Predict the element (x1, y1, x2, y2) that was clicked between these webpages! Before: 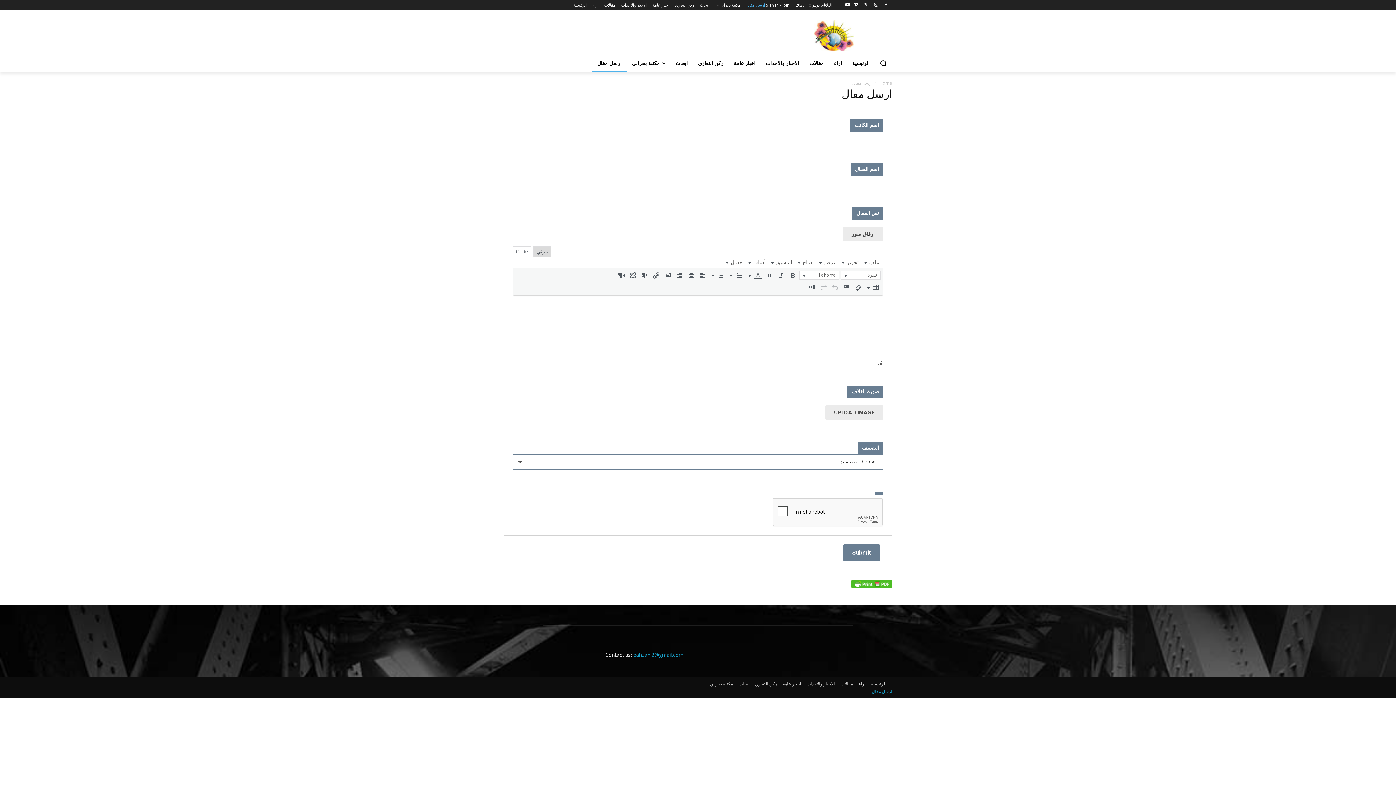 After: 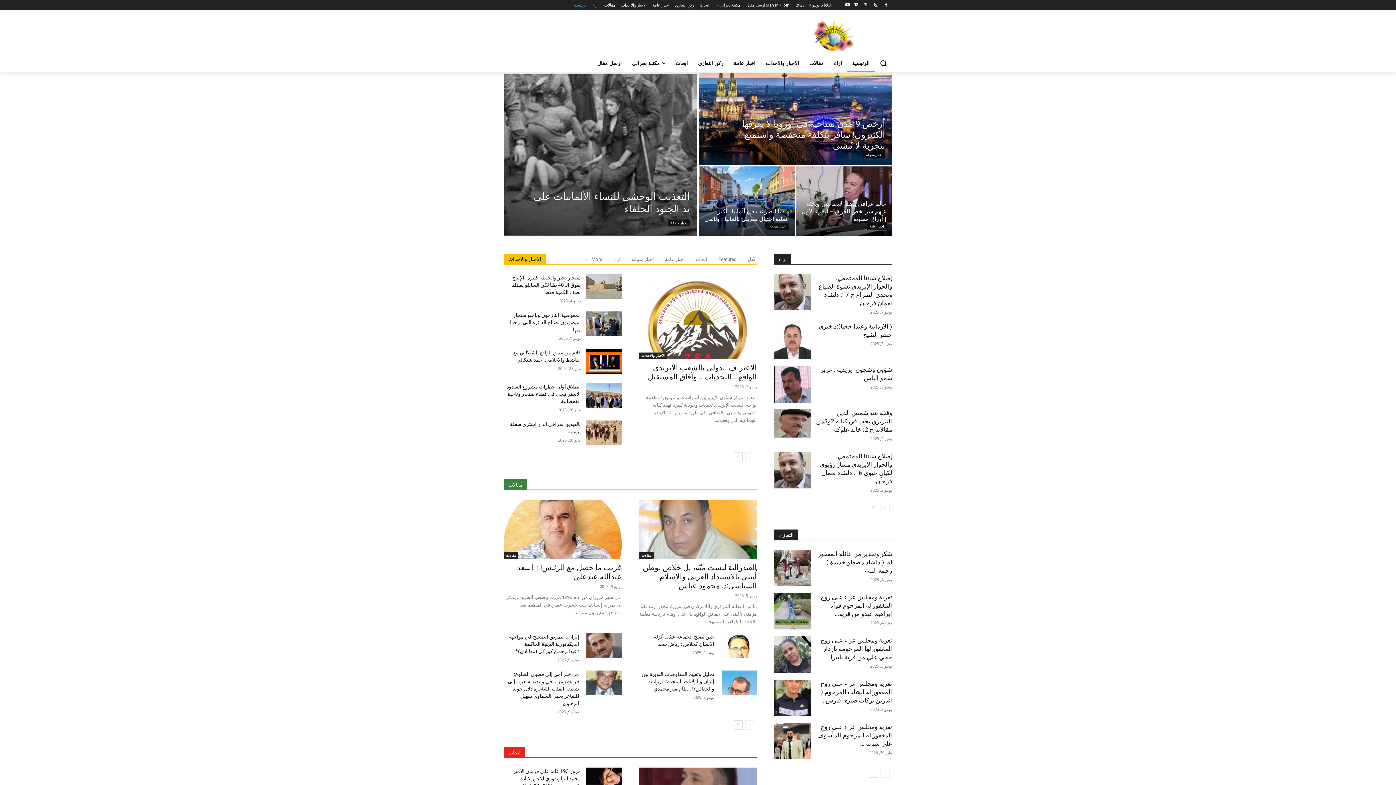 Action: bbox: (847, 54, 874, 72) label: الرئيسية